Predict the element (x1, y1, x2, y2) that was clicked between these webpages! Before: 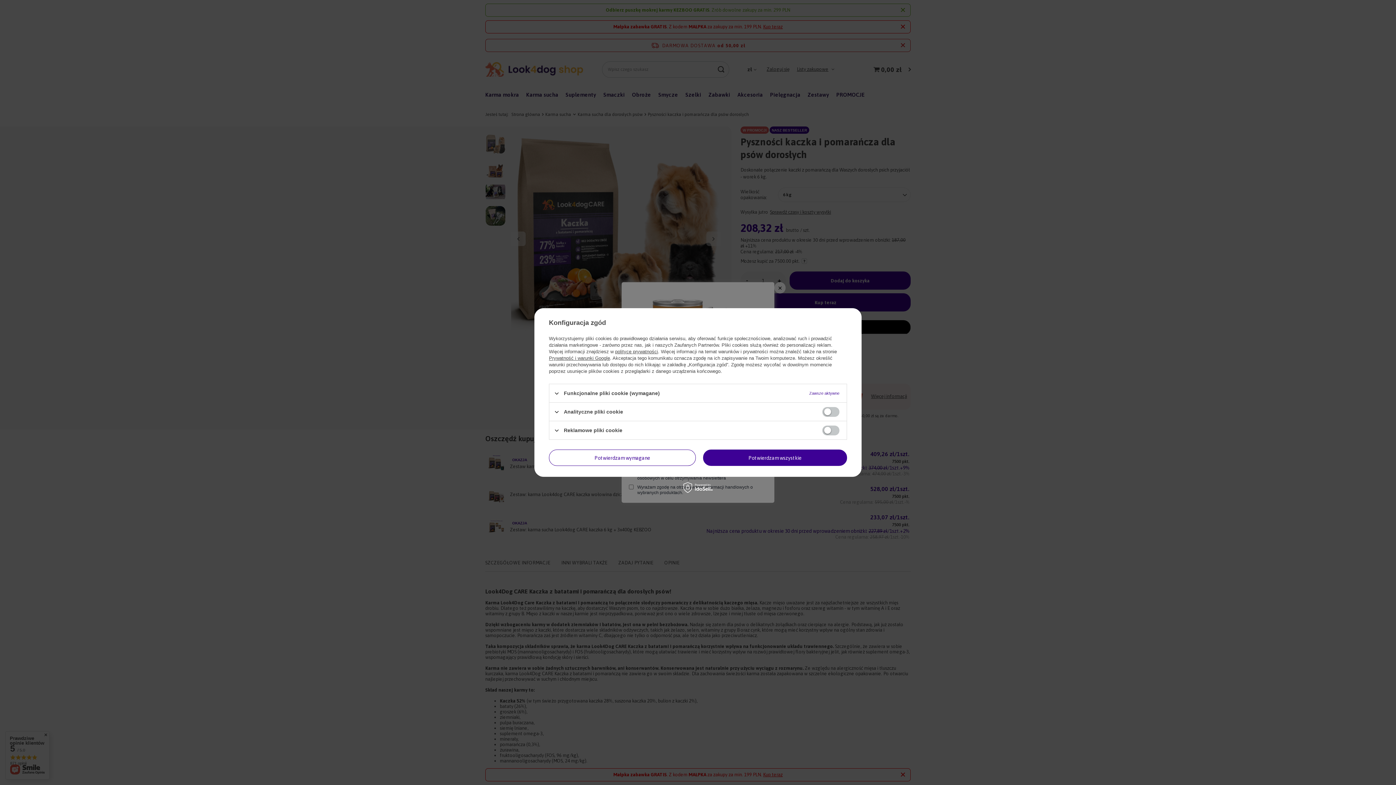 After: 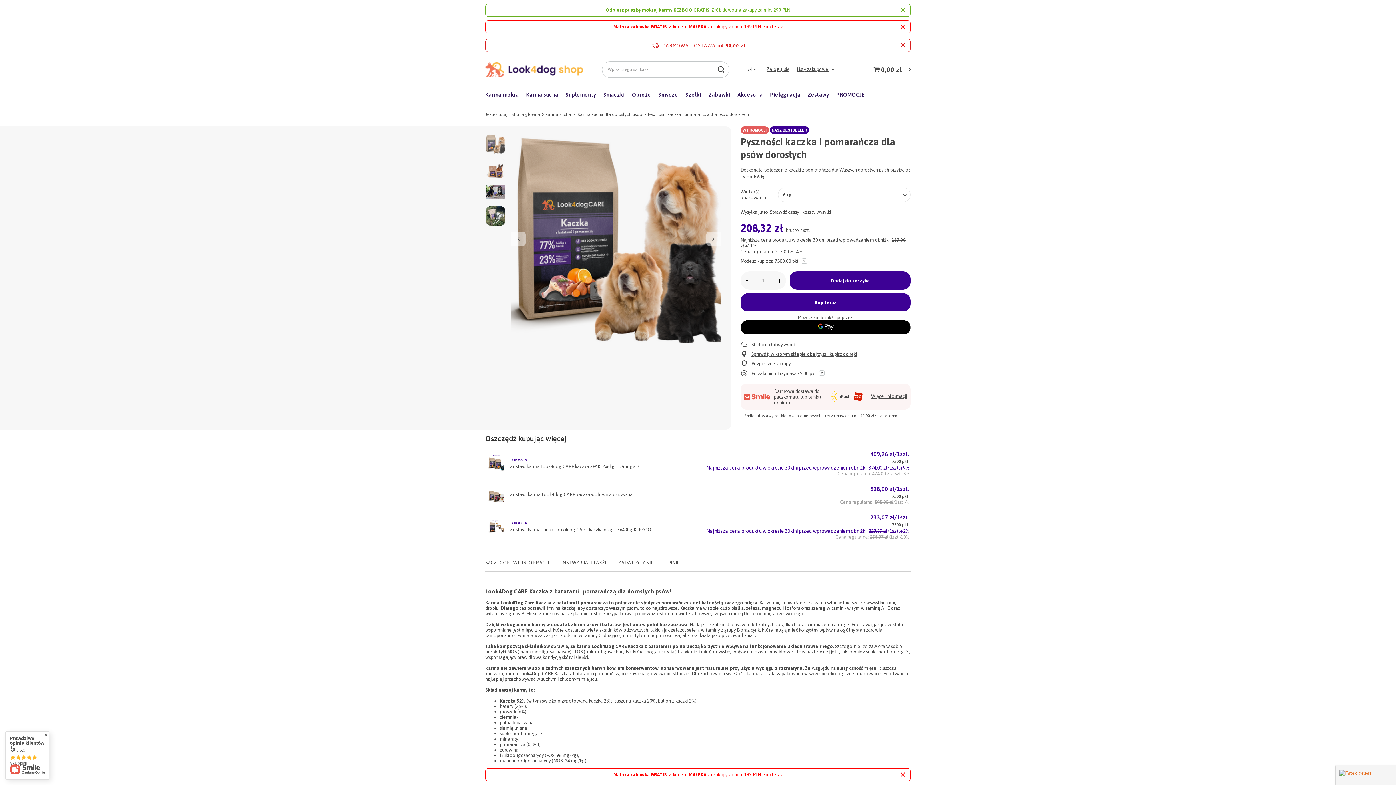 Action: label: Potwierdzam wszystkie bbox: (703, 449, 847, 466)